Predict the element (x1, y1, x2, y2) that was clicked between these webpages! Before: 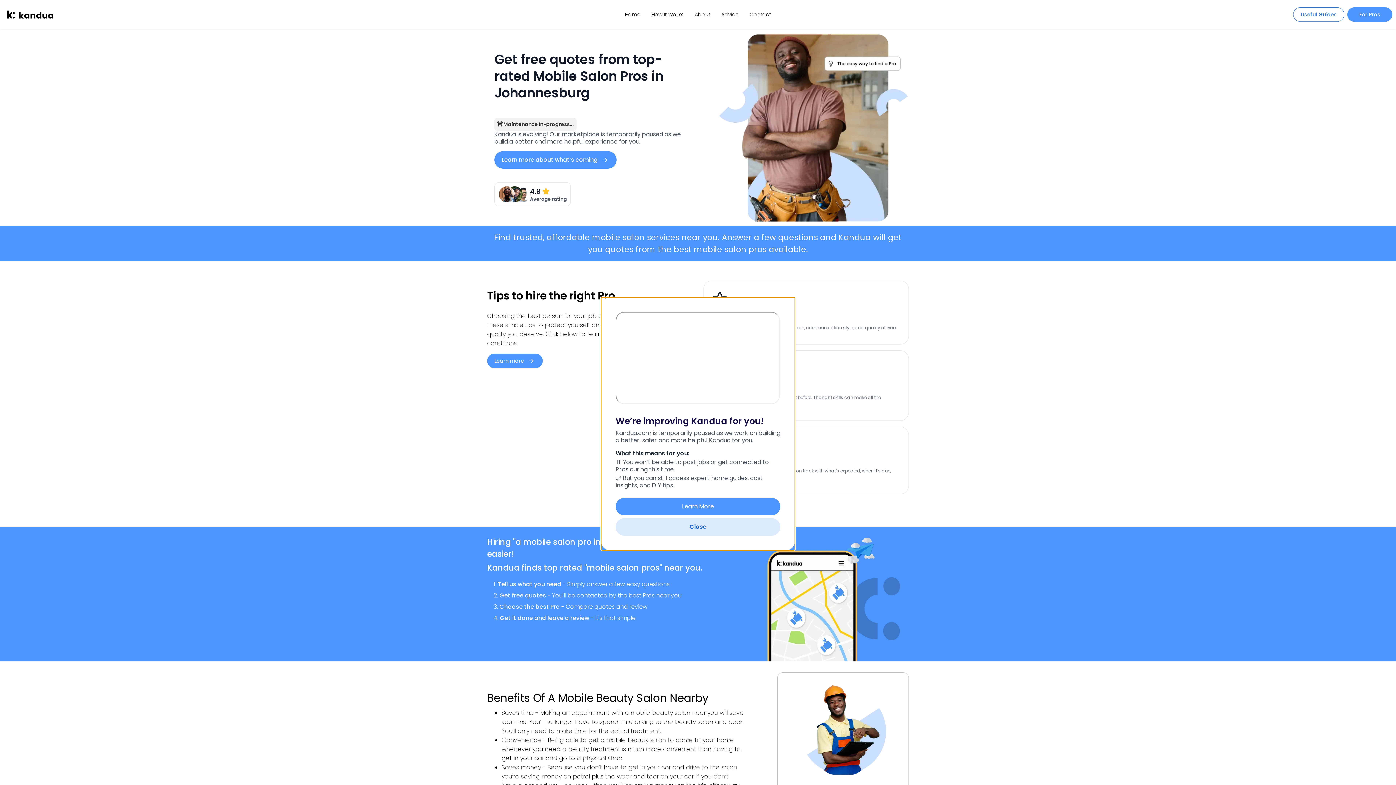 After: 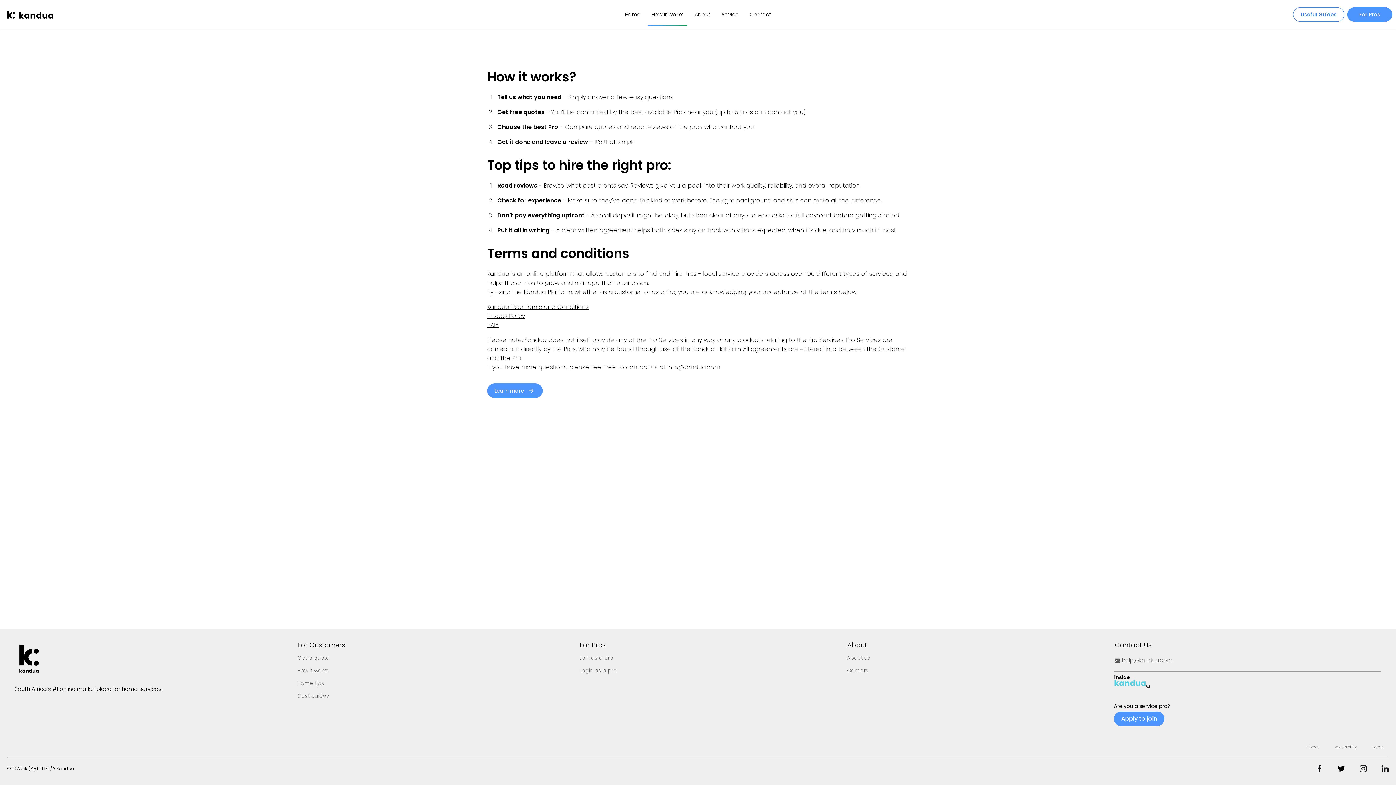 Action: bbox: (648, 2, 687, 26) label: How It Works